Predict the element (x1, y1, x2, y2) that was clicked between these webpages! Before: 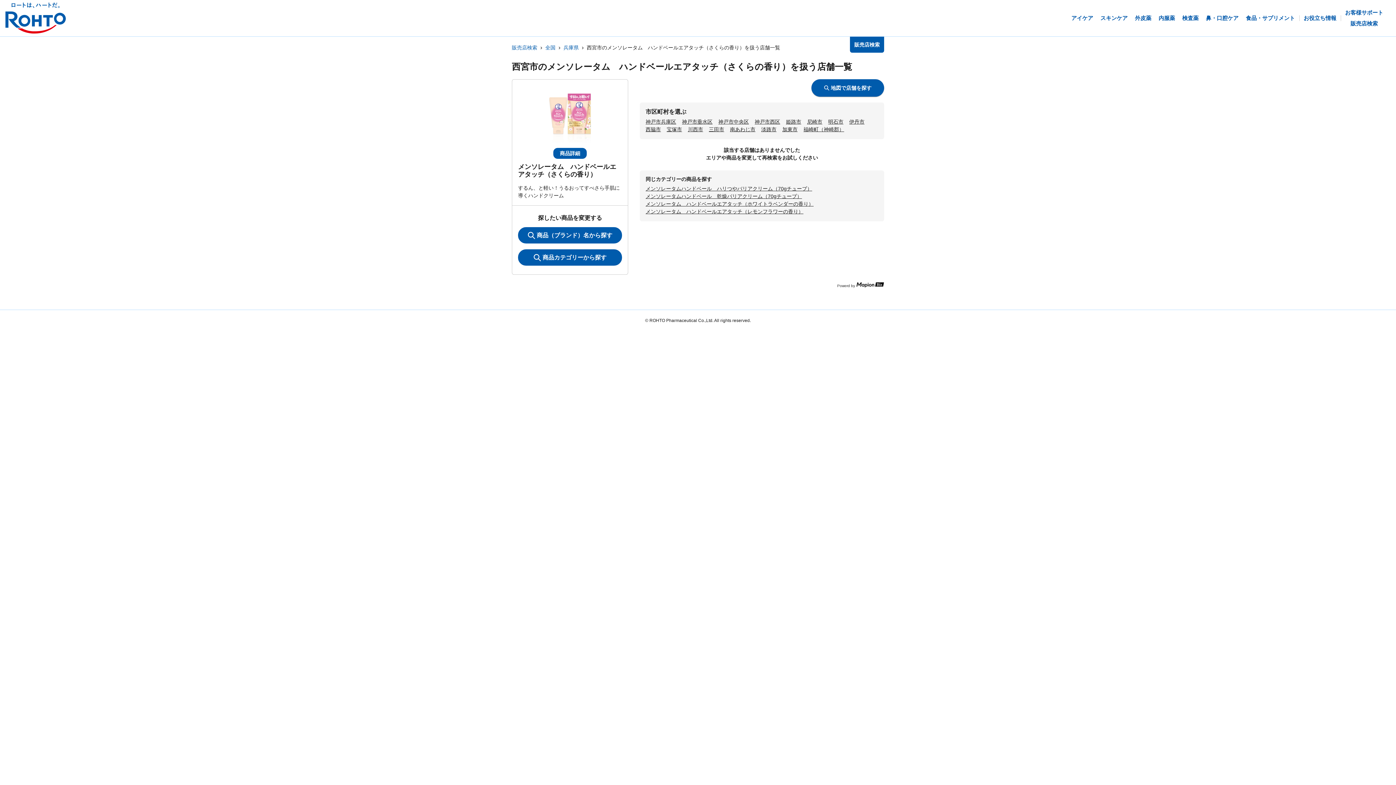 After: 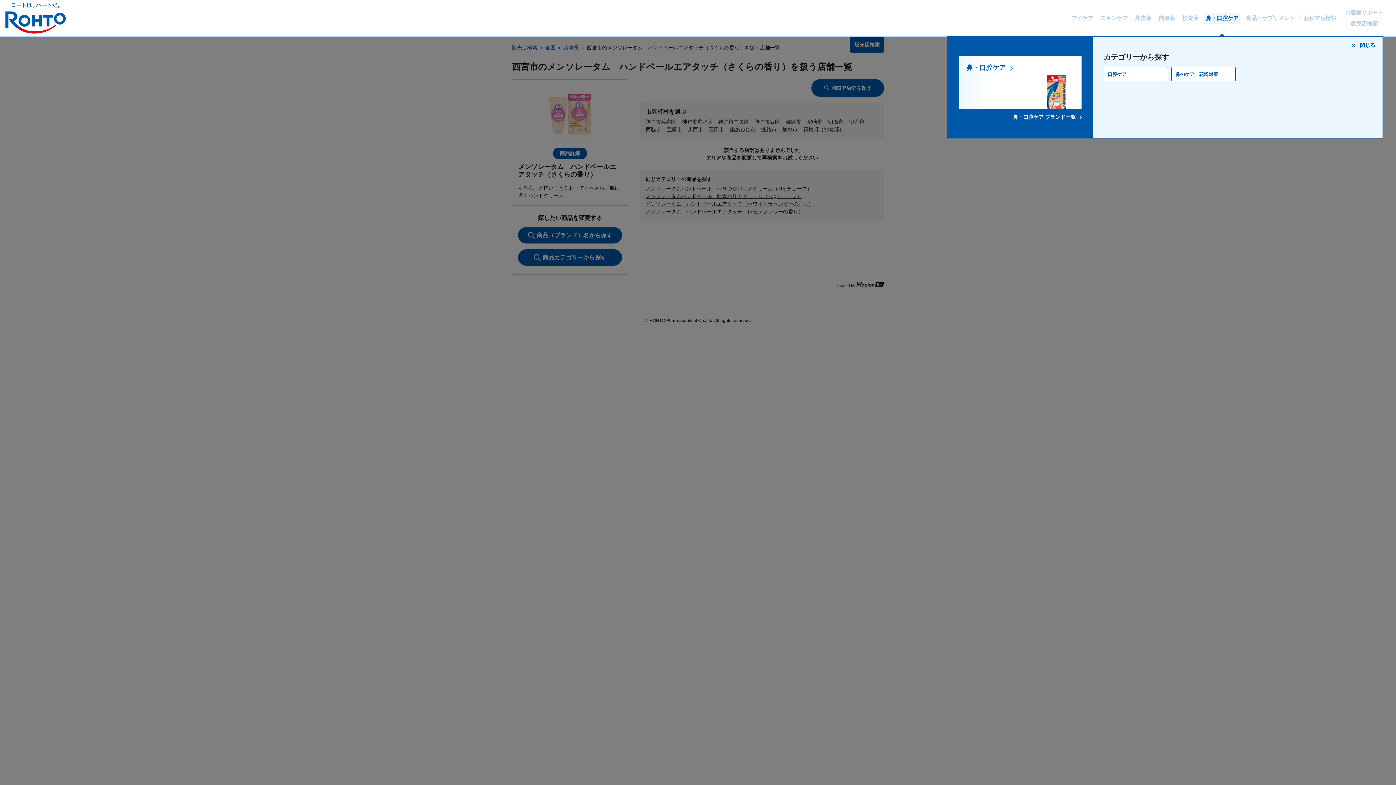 Action: label: 鼻・口腔ケア bbox: (1206, 2, 1238, 34)